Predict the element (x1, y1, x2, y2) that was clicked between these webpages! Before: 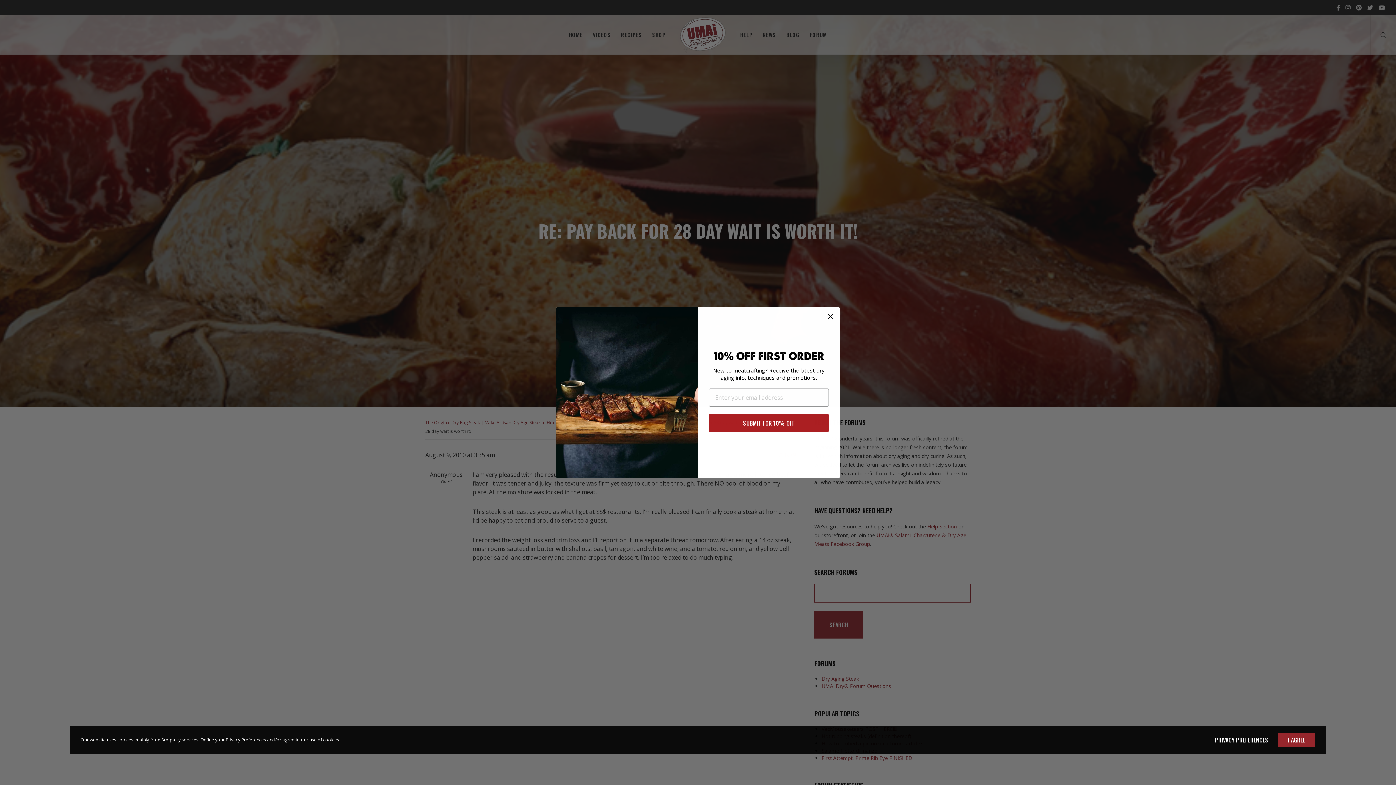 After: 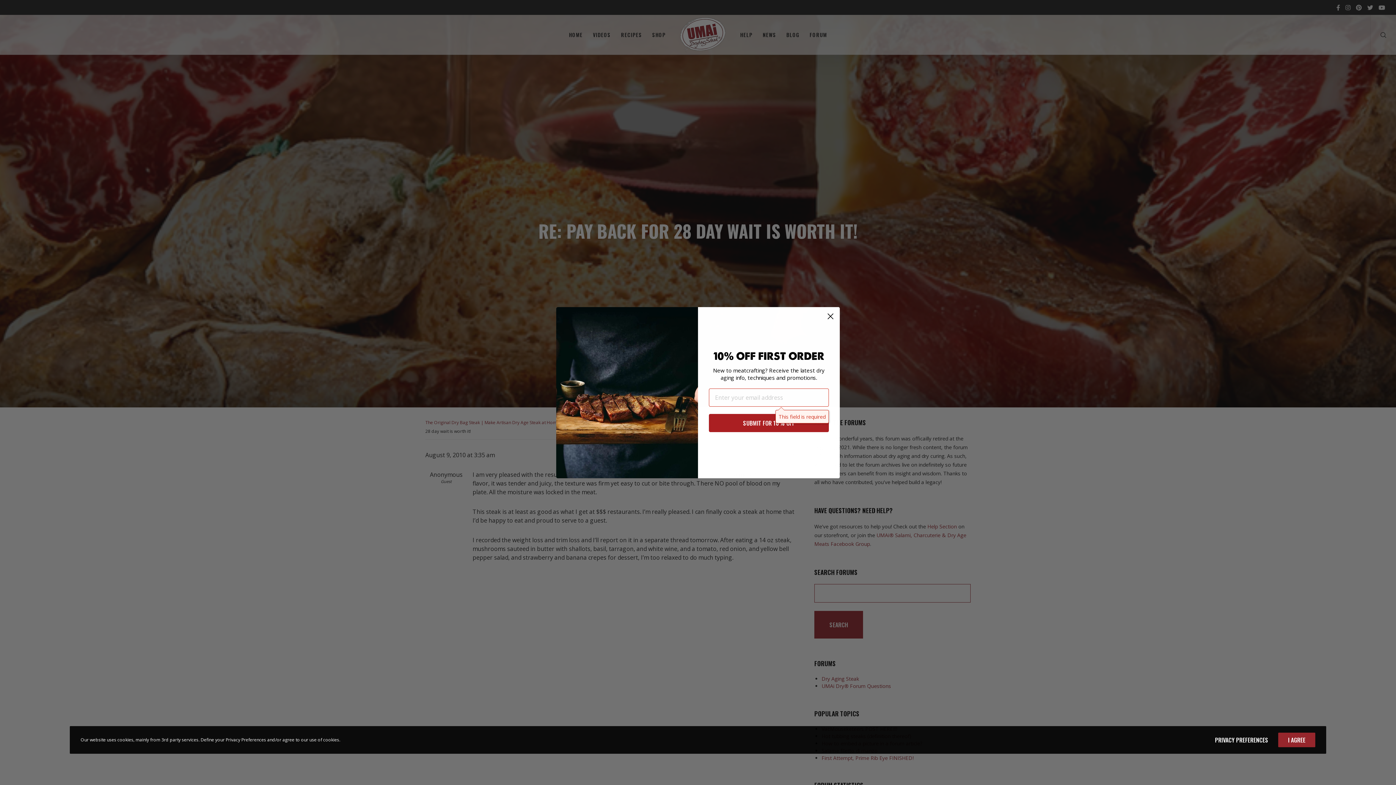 Action: label: SUBMIT FOR 10% OFF bbox: (709, 414, 829, 432)